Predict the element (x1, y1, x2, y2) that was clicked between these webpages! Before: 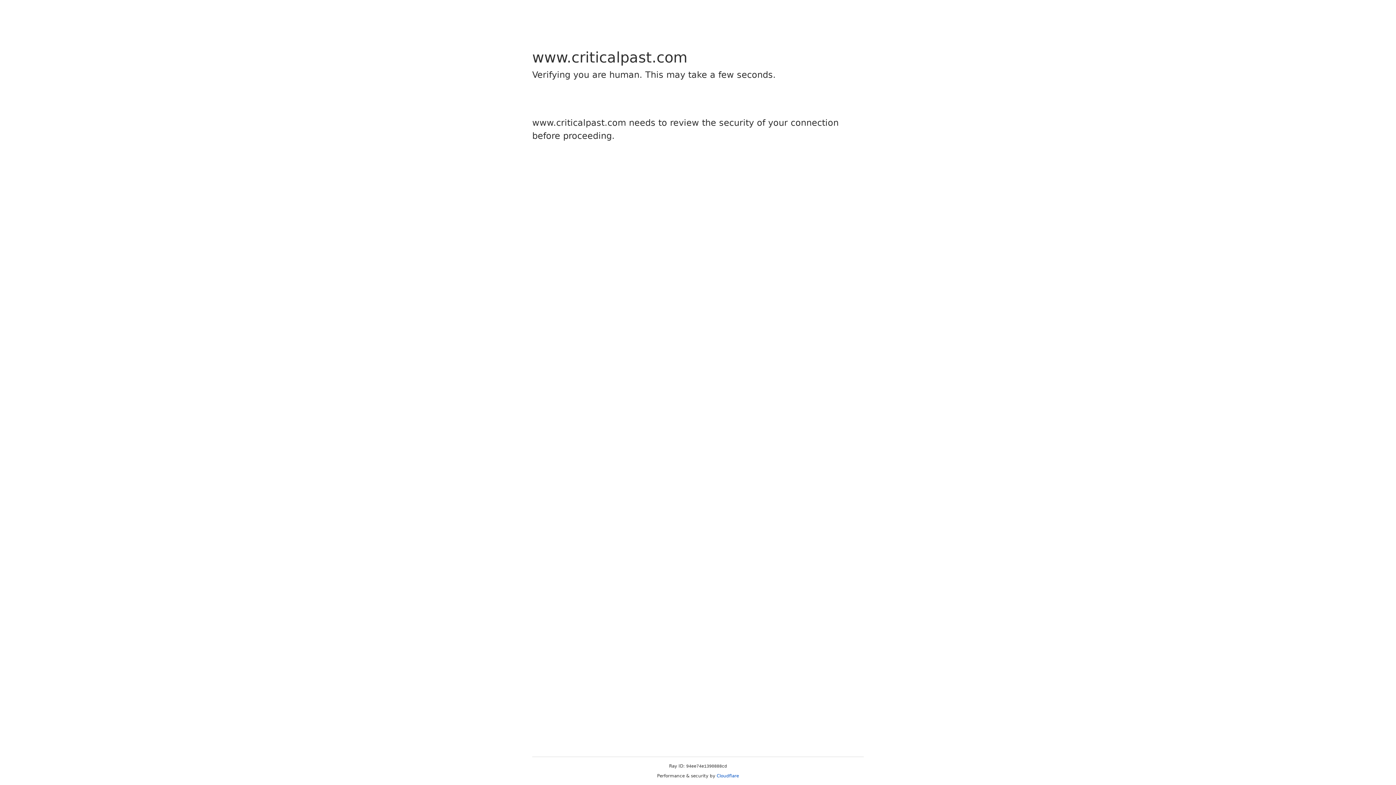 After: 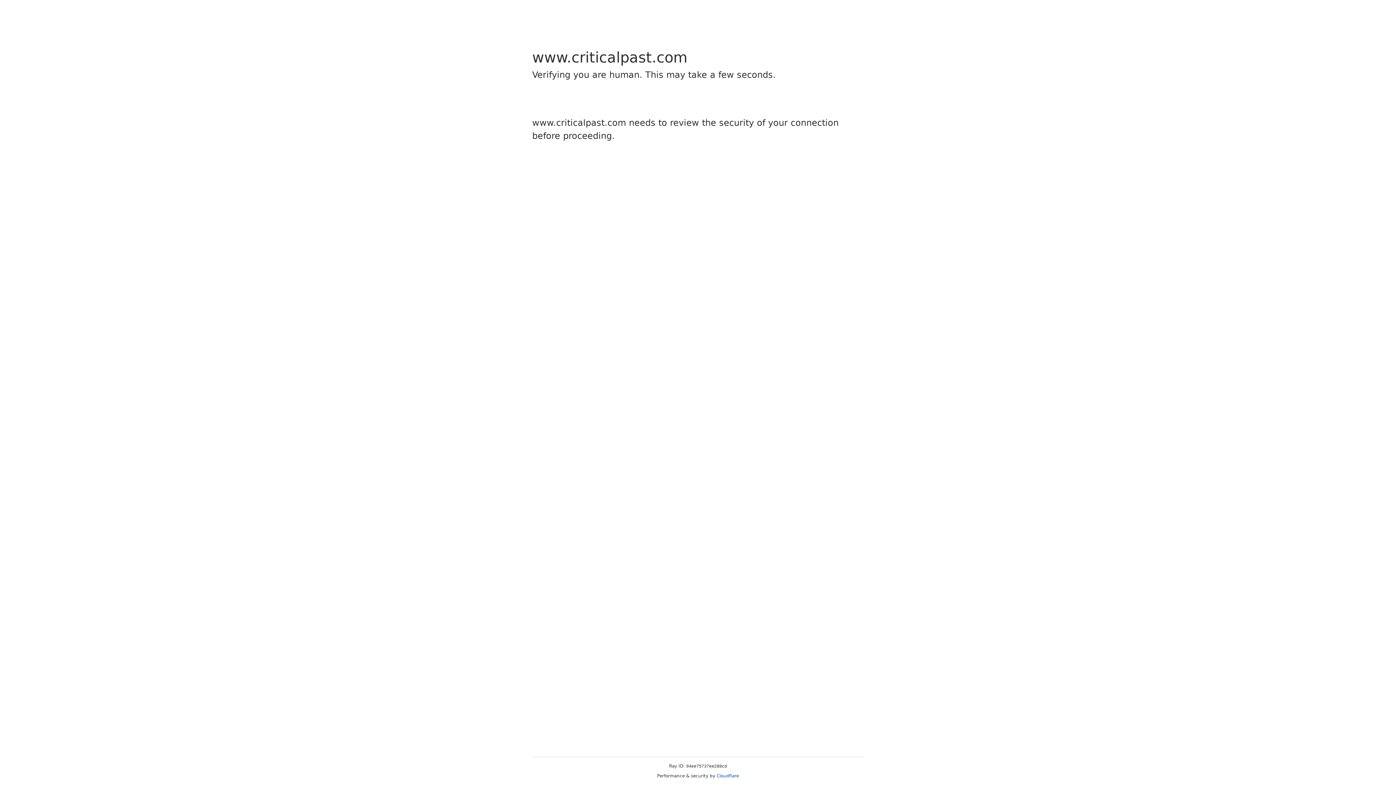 Action: label: Cloudflare bbox: (716, 773, 739, 778)